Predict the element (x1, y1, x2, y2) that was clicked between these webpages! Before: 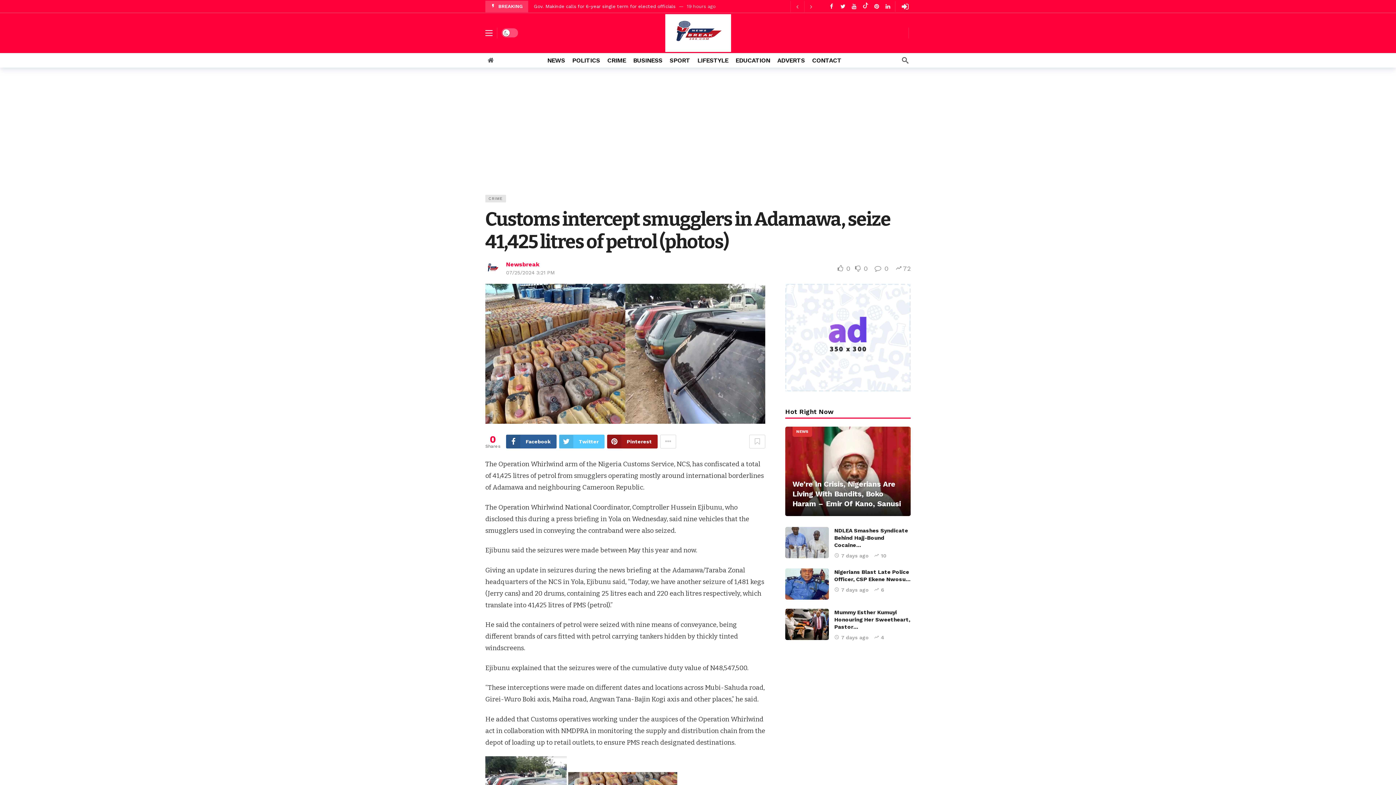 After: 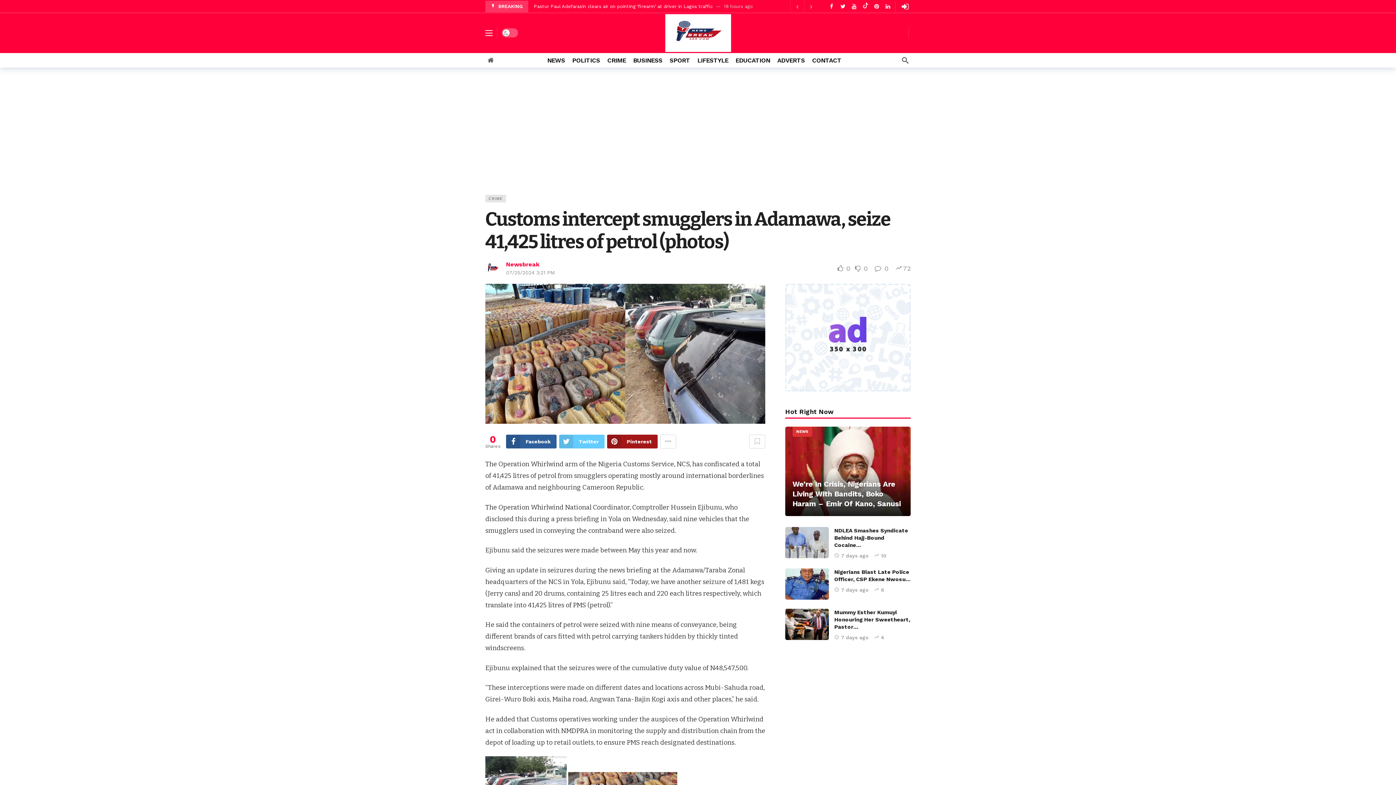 Action: label: Twitter bbox: (559, 434, 604, 448)